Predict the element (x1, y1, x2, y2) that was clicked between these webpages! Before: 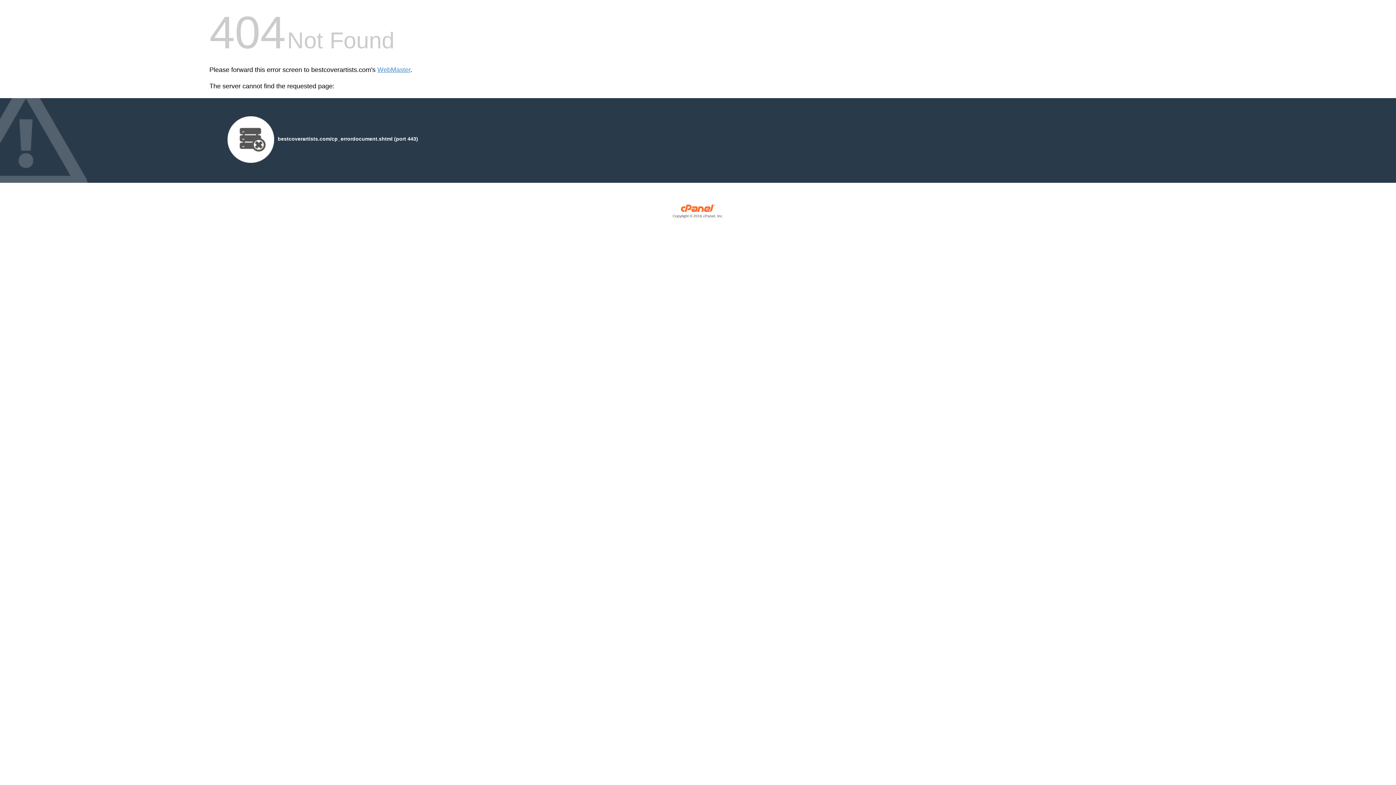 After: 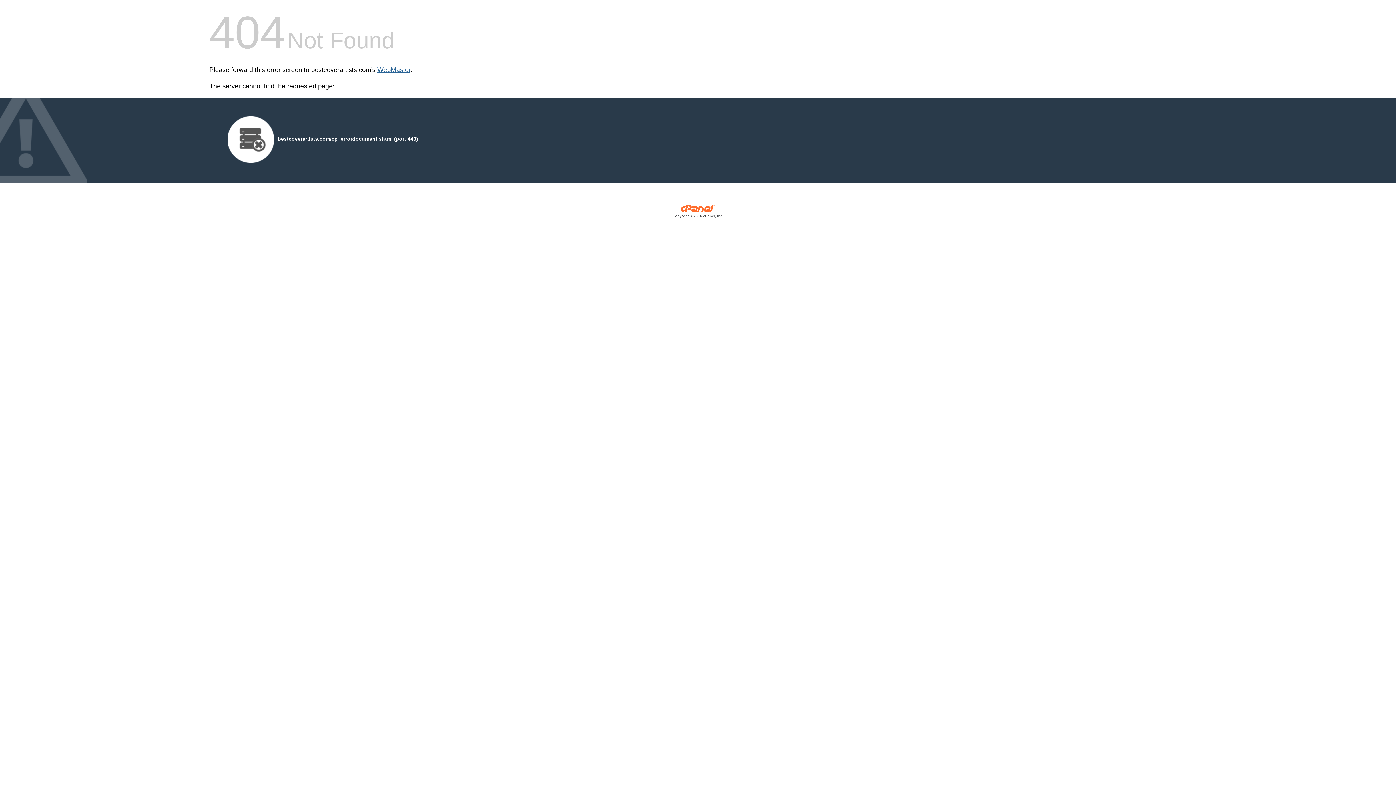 Action: bbox: (377, 66, 410, 73) label: WebMaster